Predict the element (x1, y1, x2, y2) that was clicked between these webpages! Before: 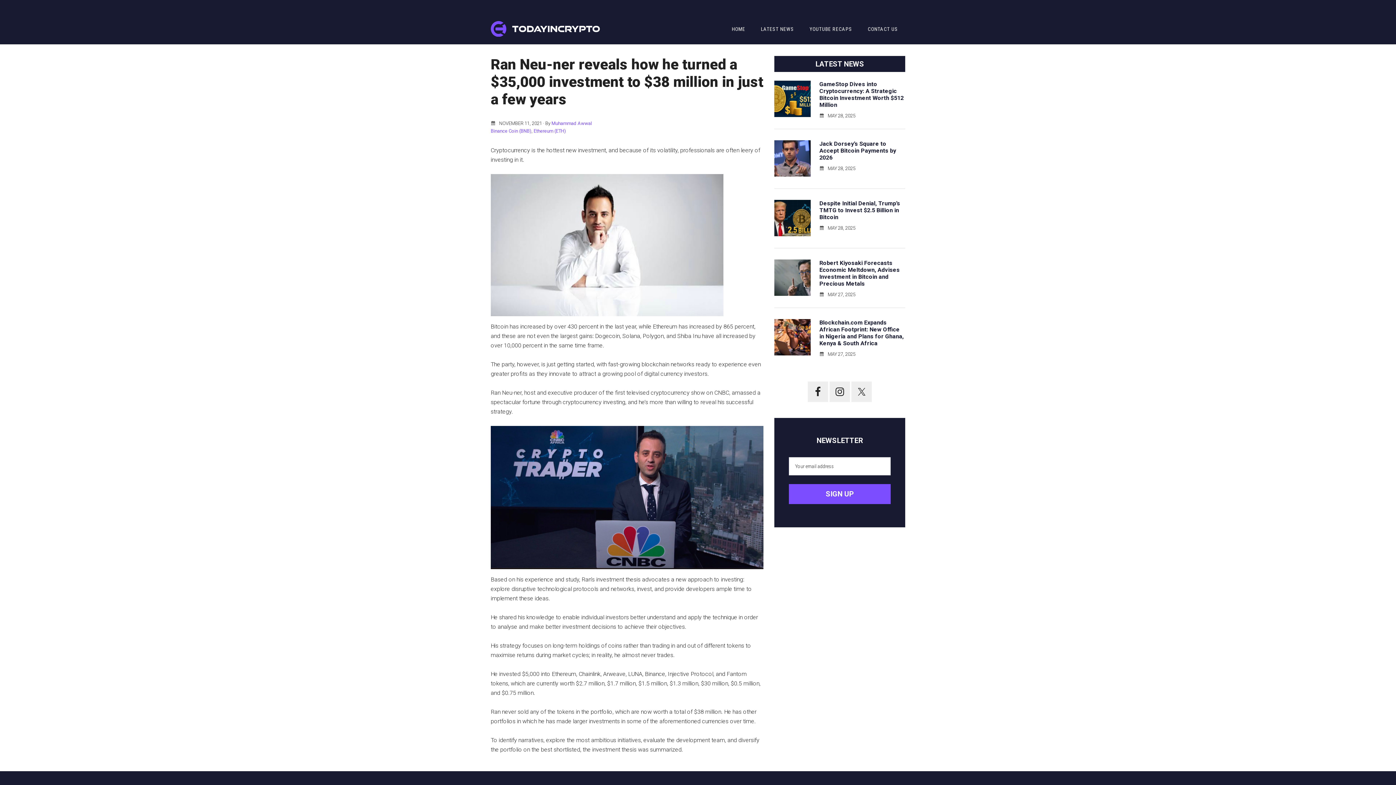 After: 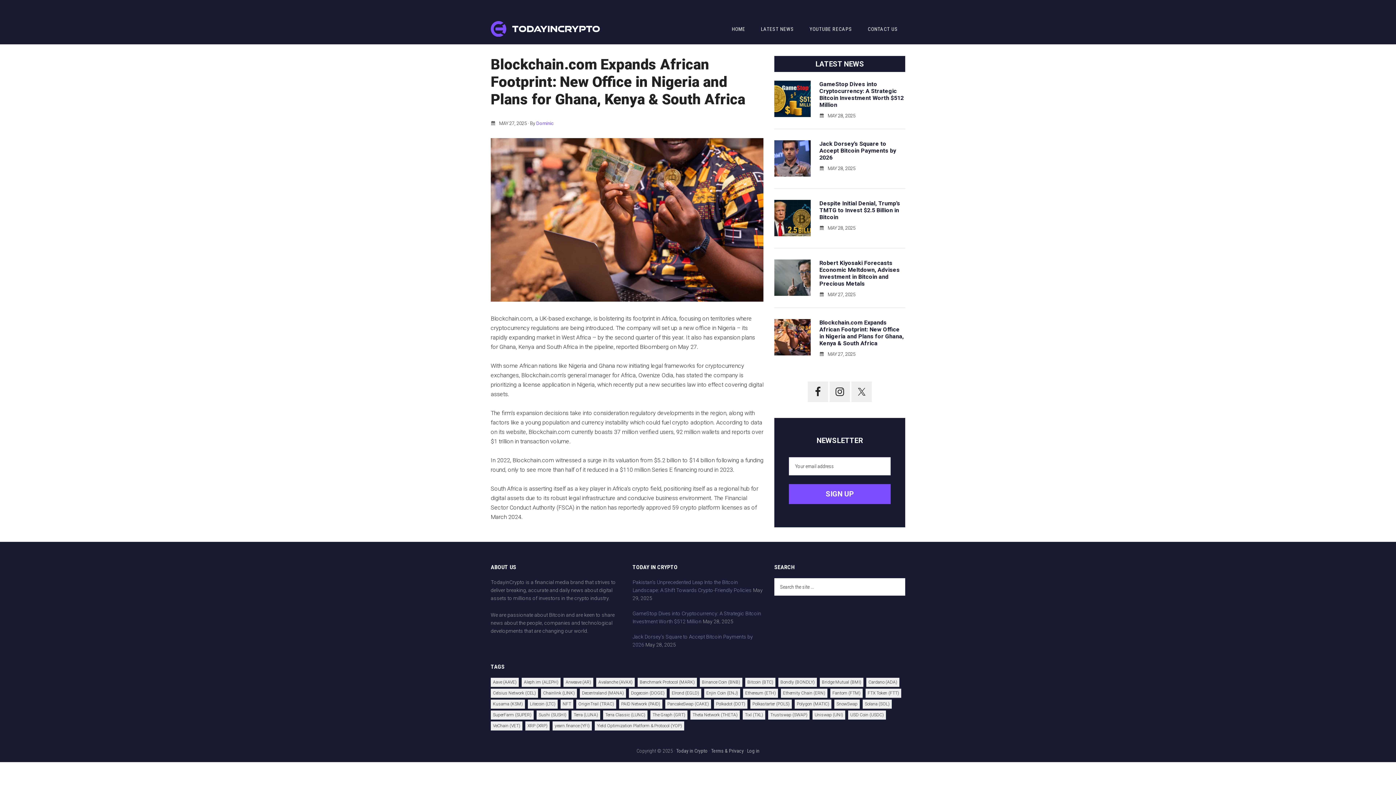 Action: label: Blockchain.com Expands African Footprint: New Office in Nigeria and Plans for Ghana, Kenya & South Africa bbox: (819, 319, 904, 346)